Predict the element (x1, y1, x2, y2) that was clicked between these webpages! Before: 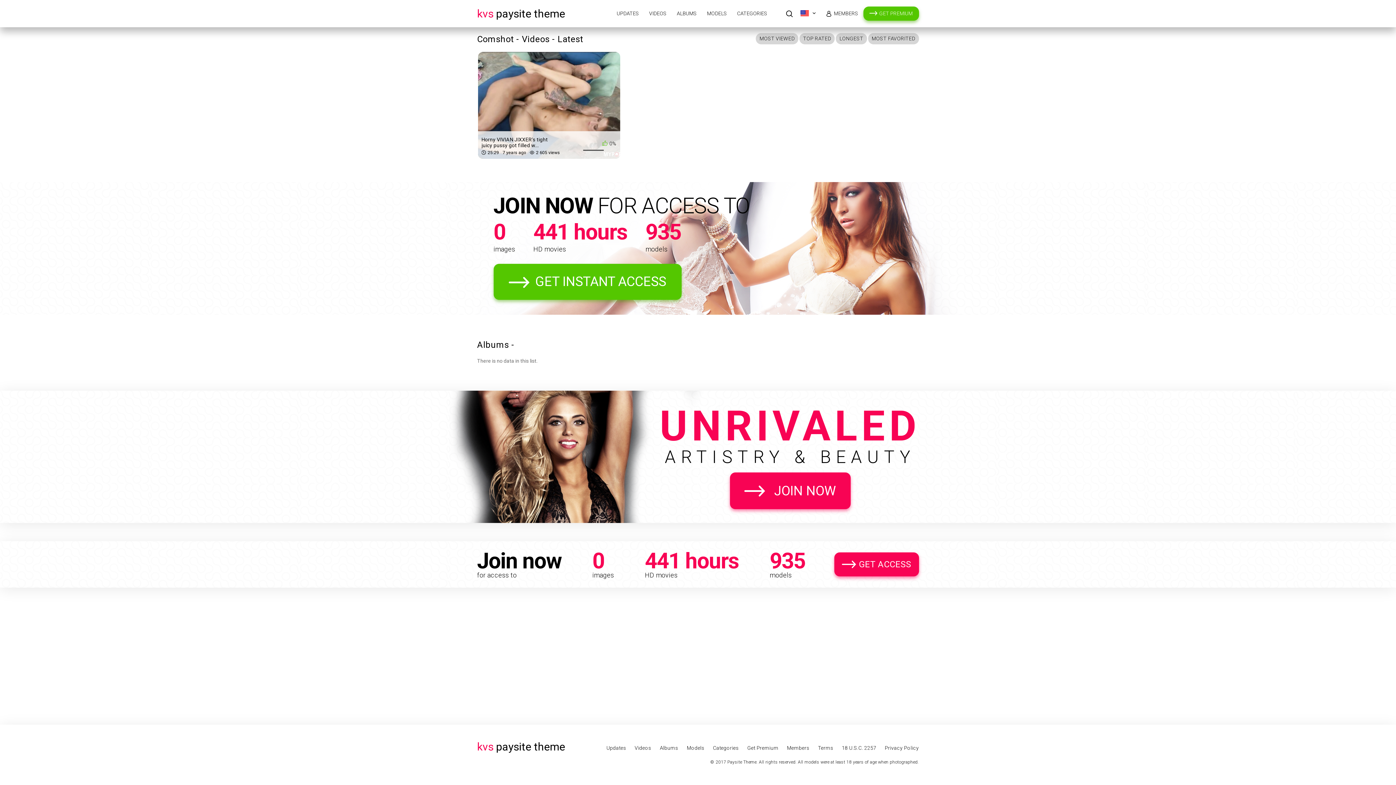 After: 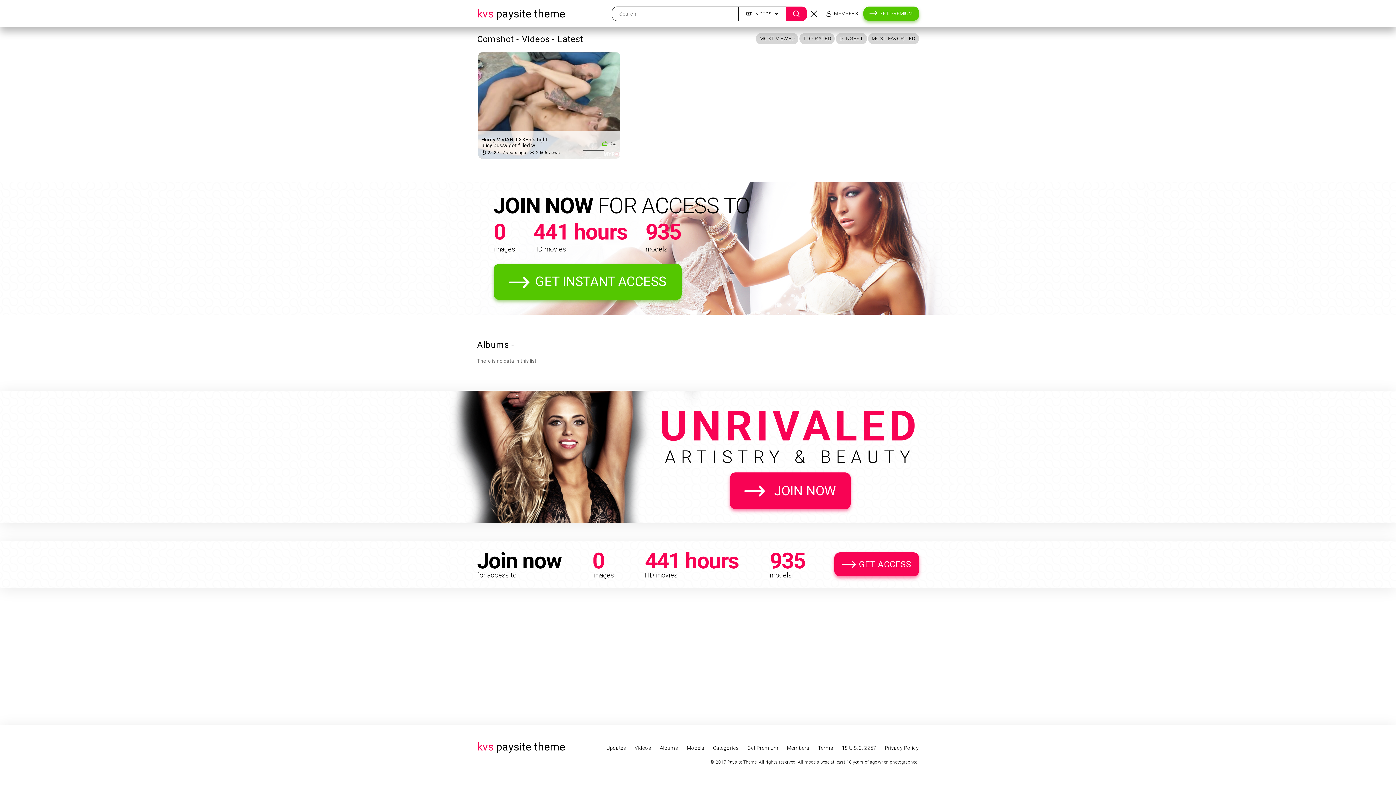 Action: bbox: (786, 10, 792, 18)